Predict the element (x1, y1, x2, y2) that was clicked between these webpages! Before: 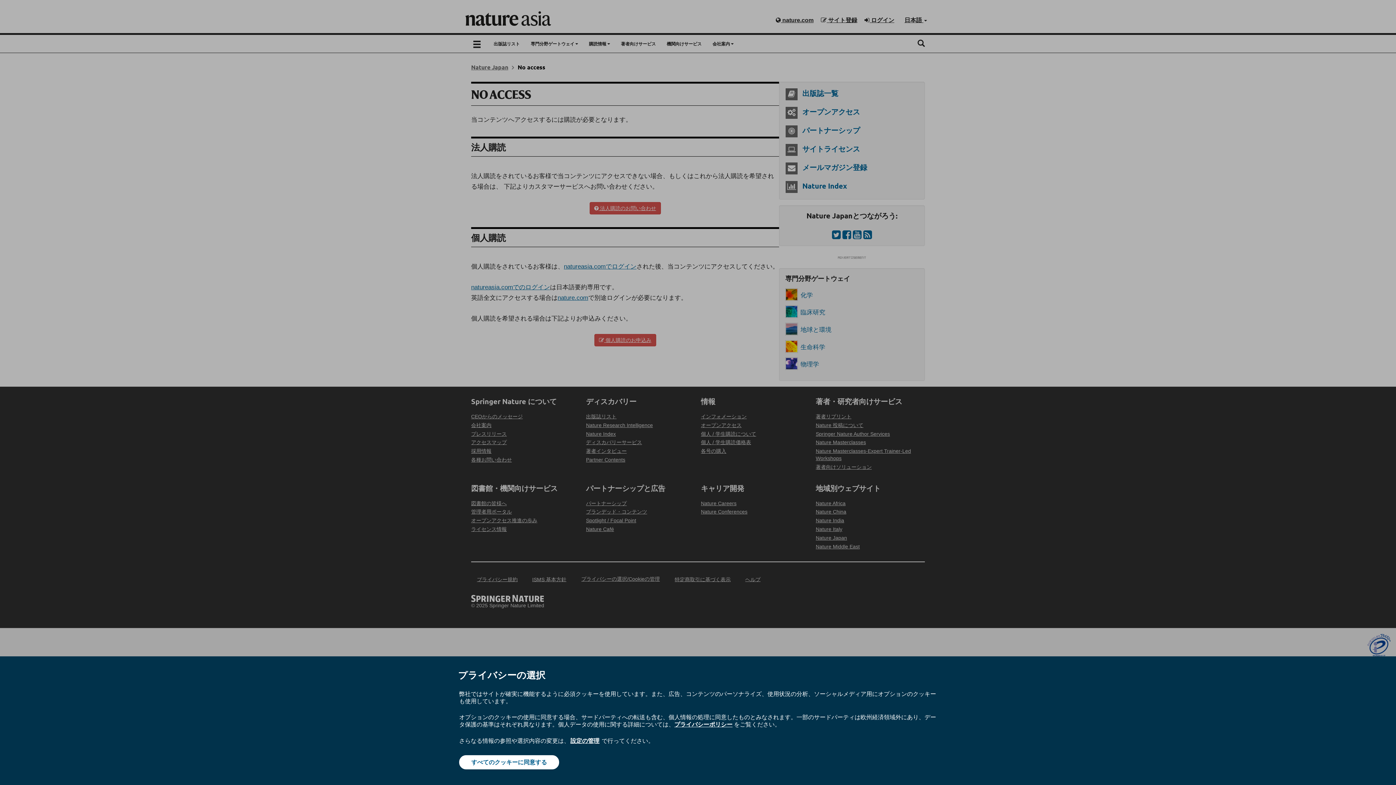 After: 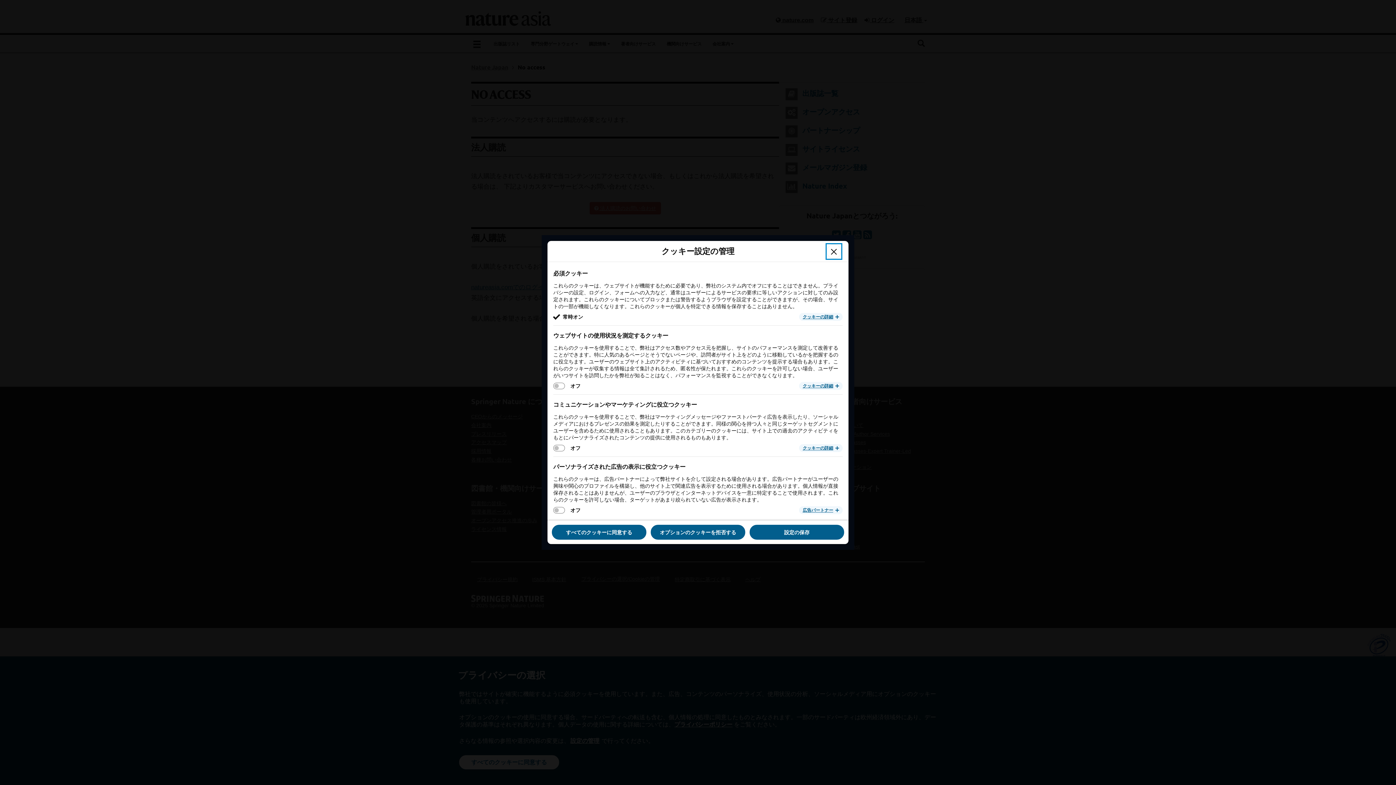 Action: label: 設定の管理 bbox: (569, 737, 600, 745)